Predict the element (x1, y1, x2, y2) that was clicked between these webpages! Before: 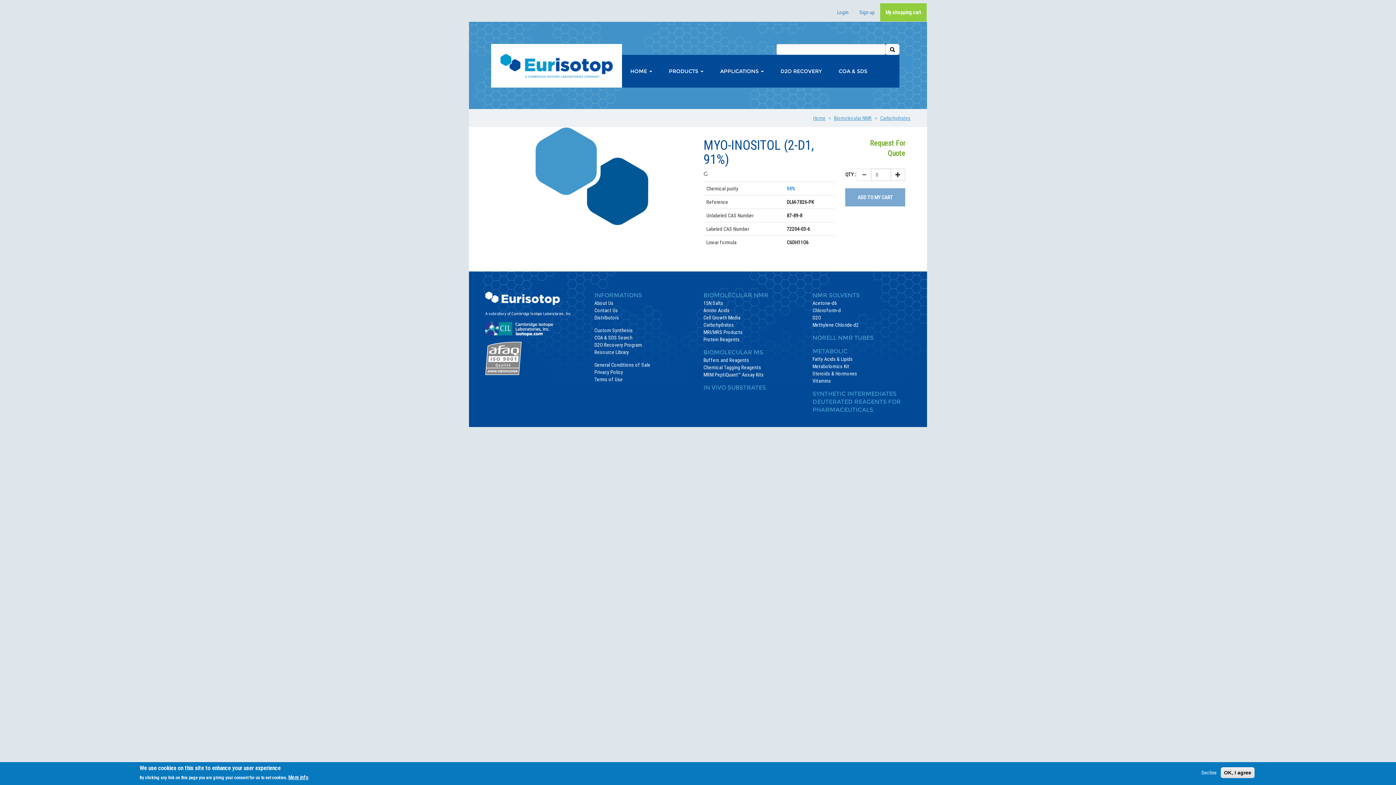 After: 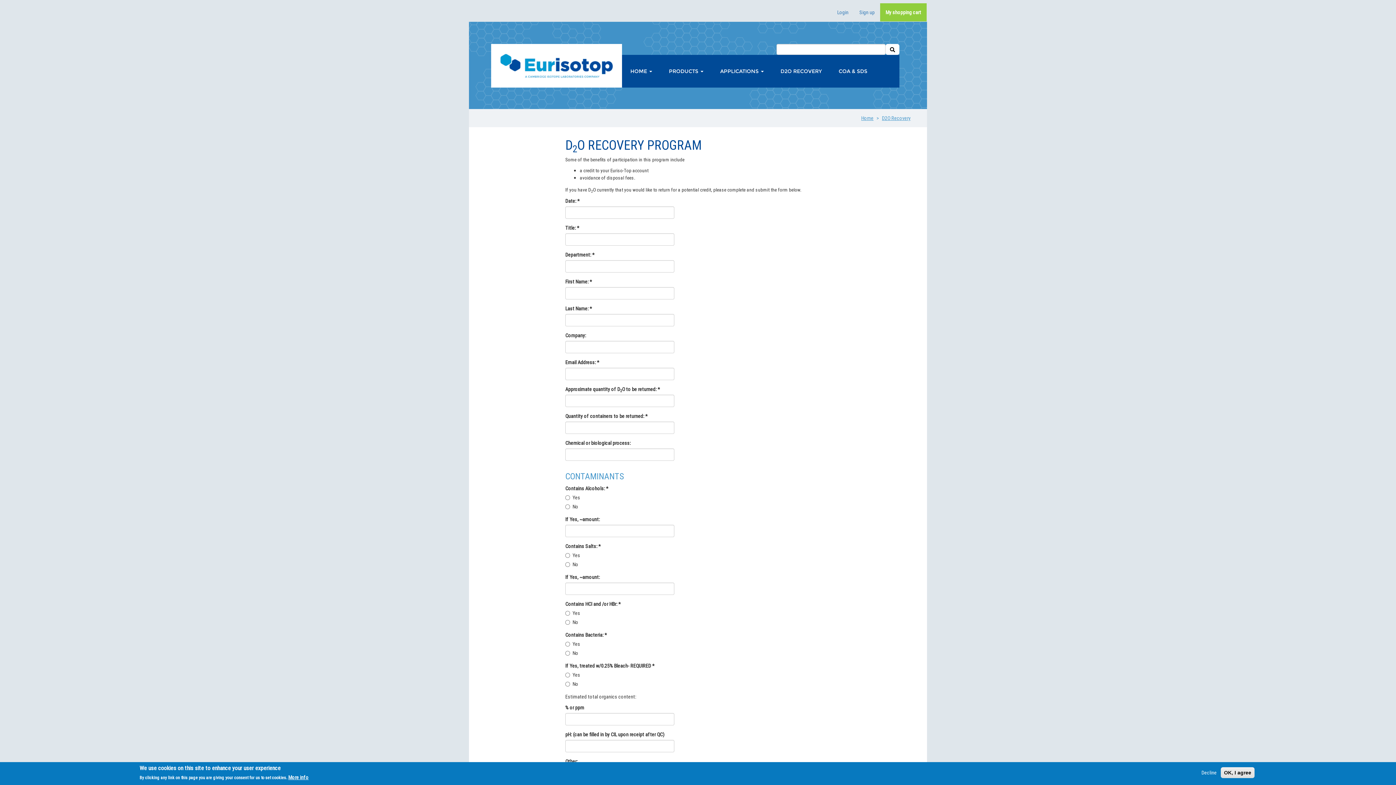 Action: bbox: (594, 341, 692, 348) label: D2O Recovery Program